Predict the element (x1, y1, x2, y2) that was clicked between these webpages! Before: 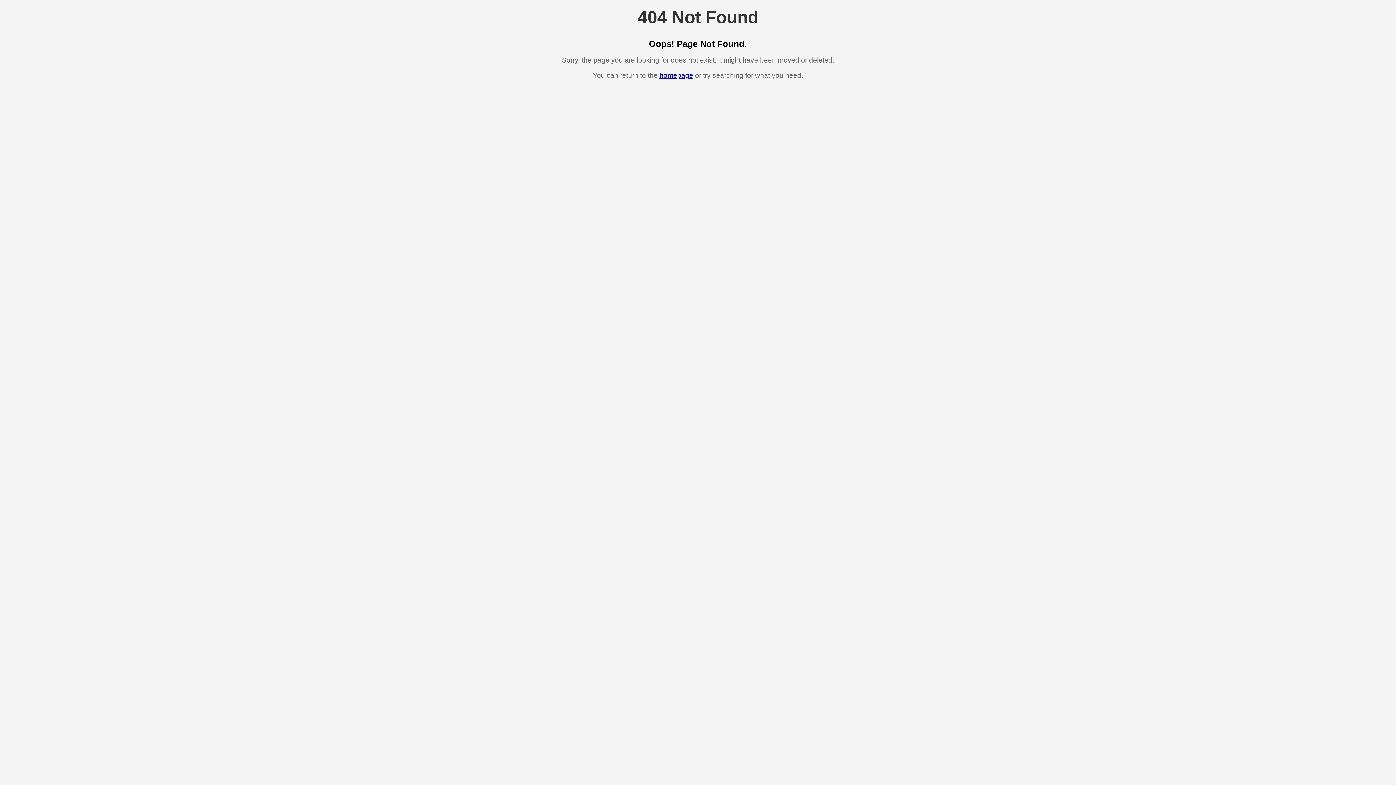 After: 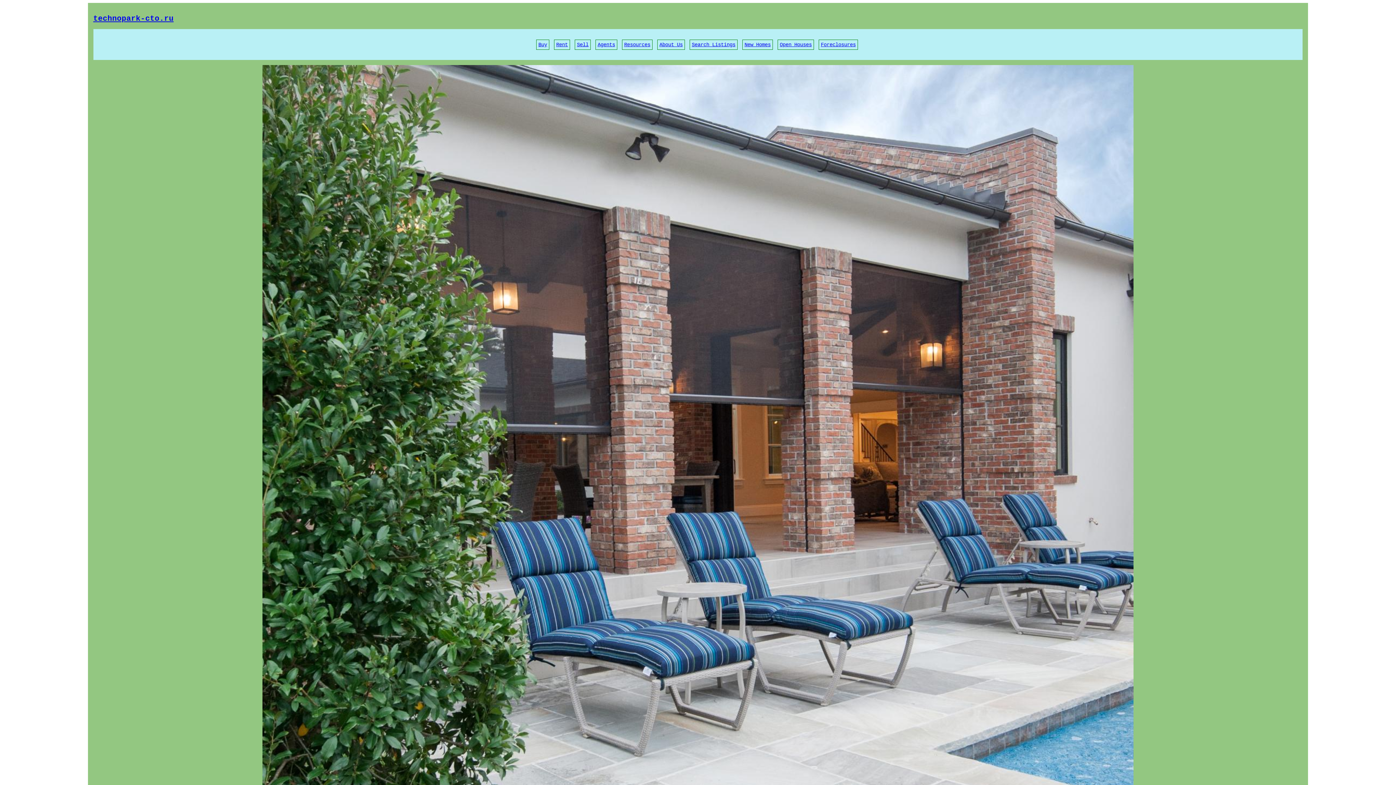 Action: label: homepage bbox: (659, 71, 693, 79)